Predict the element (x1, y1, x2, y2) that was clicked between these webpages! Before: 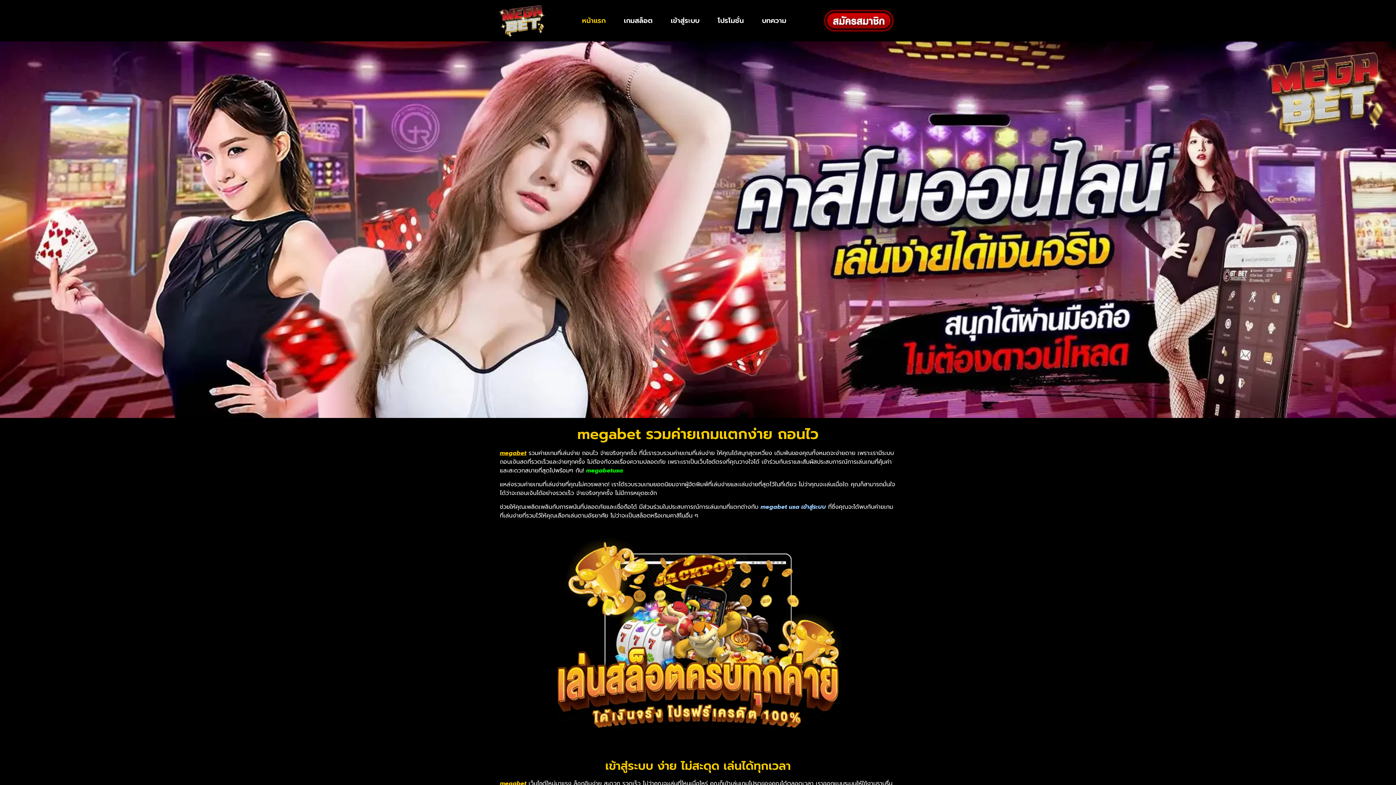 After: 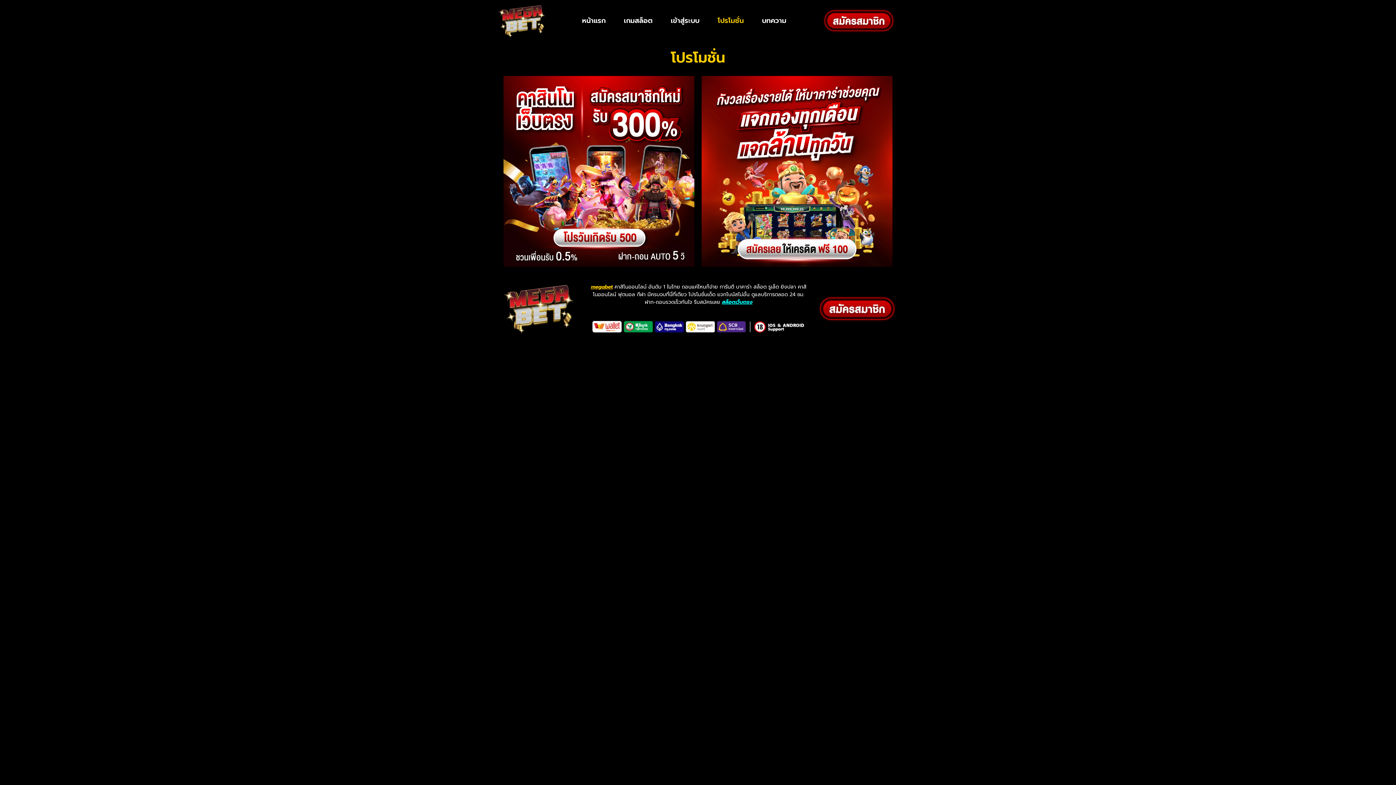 Action: label: โปรโมชั่น bbox: (708, 12, 753, 29)